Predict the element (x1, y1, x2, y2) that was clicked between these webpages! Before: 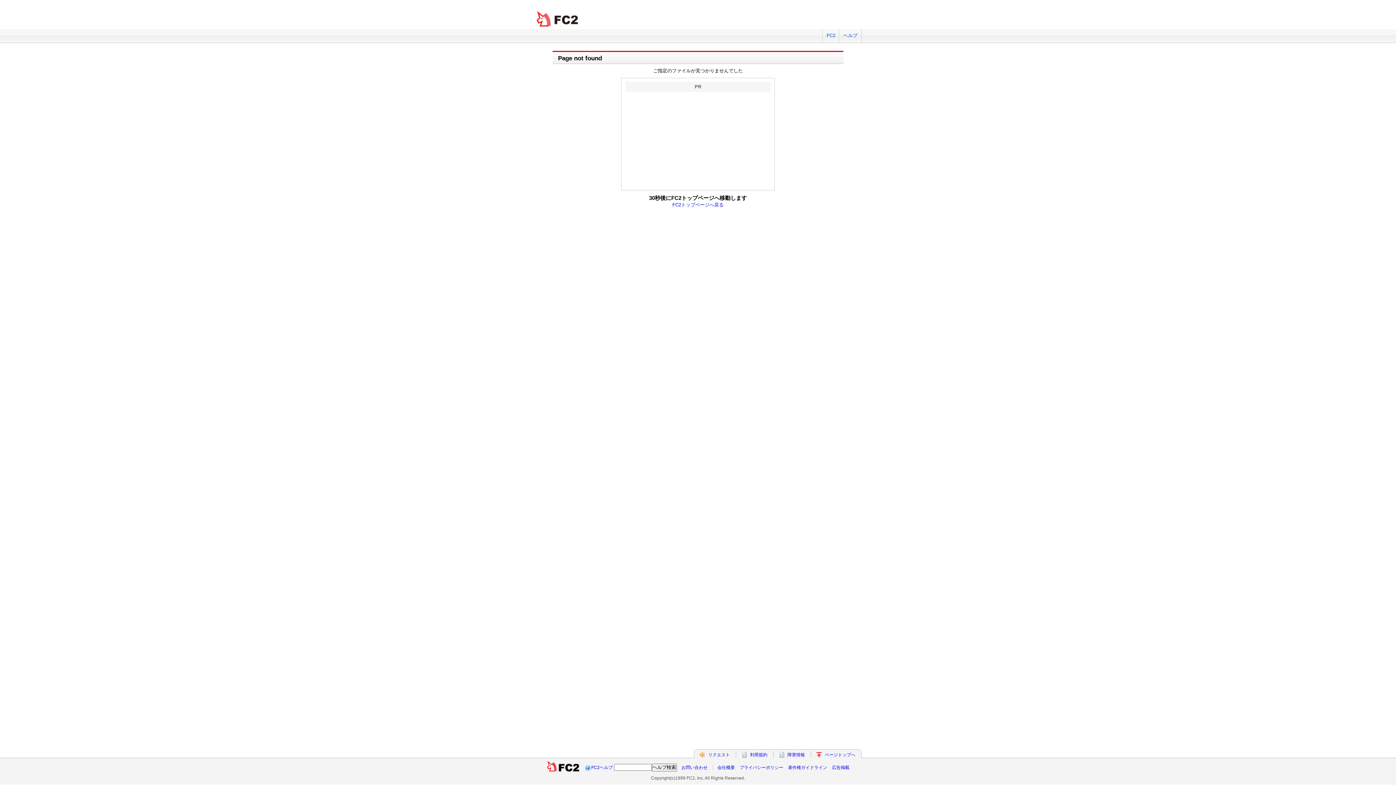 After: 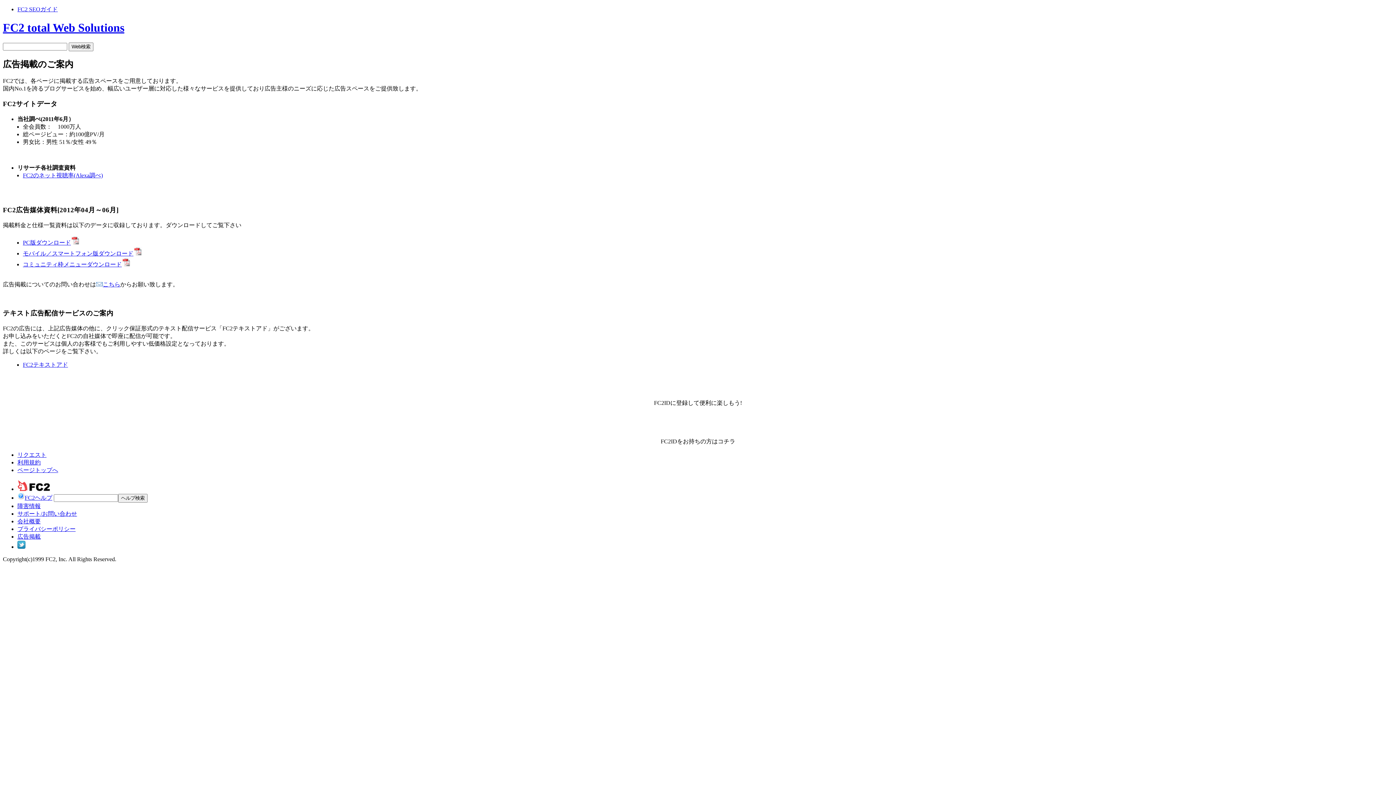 Action: bbox: (832, 765, 849, 770) label: 広告掲載